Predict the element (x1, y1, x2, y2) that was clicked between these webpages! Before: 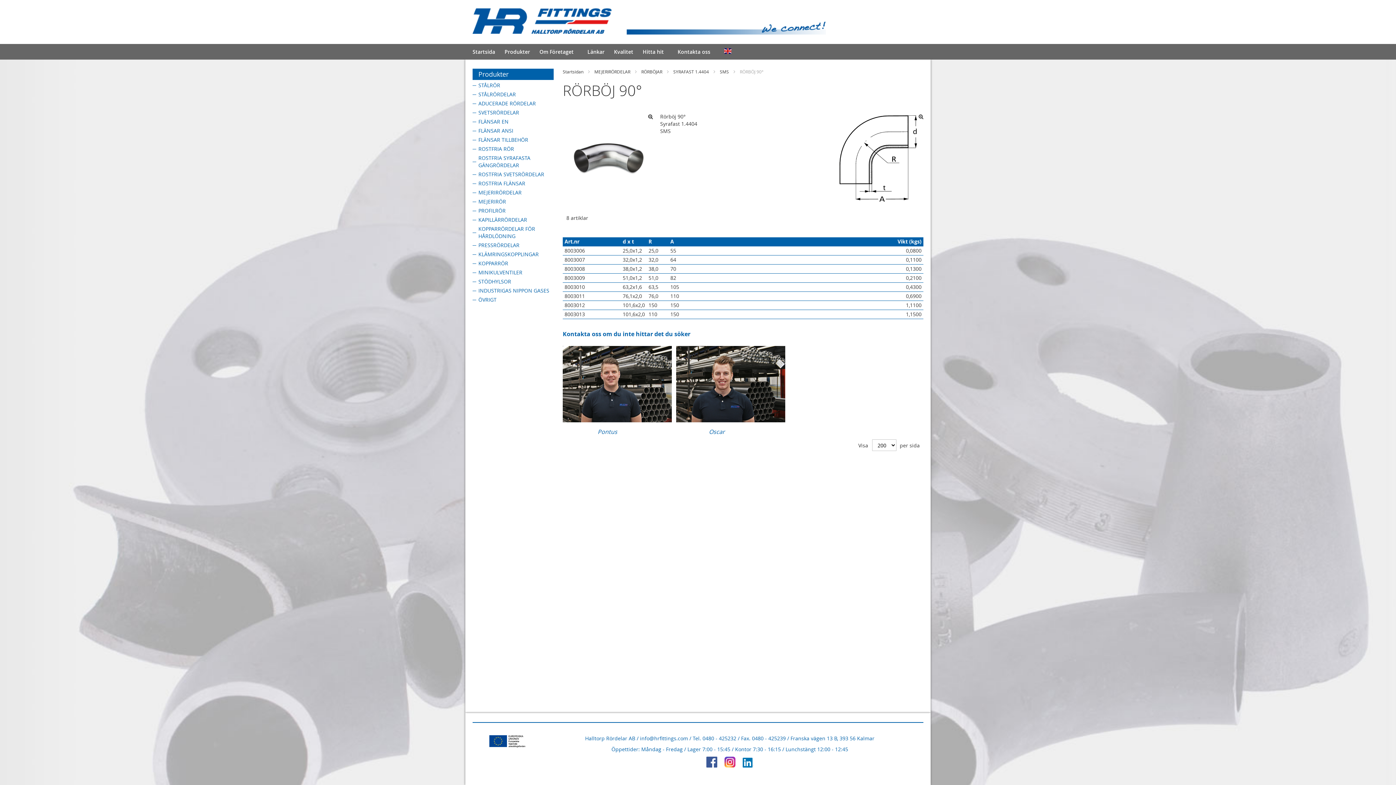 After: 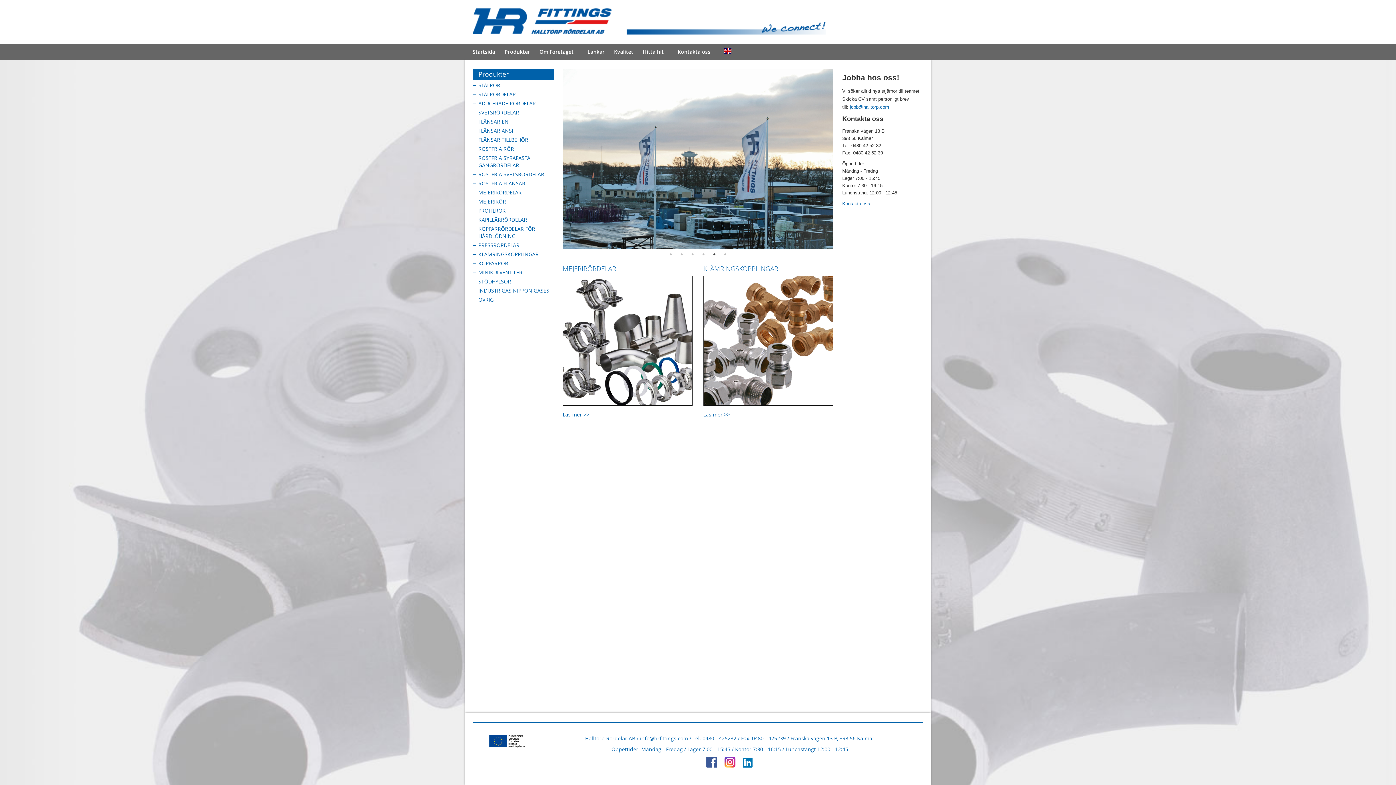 Action: label: Startsida bbox: (468, 48, 499, 55)